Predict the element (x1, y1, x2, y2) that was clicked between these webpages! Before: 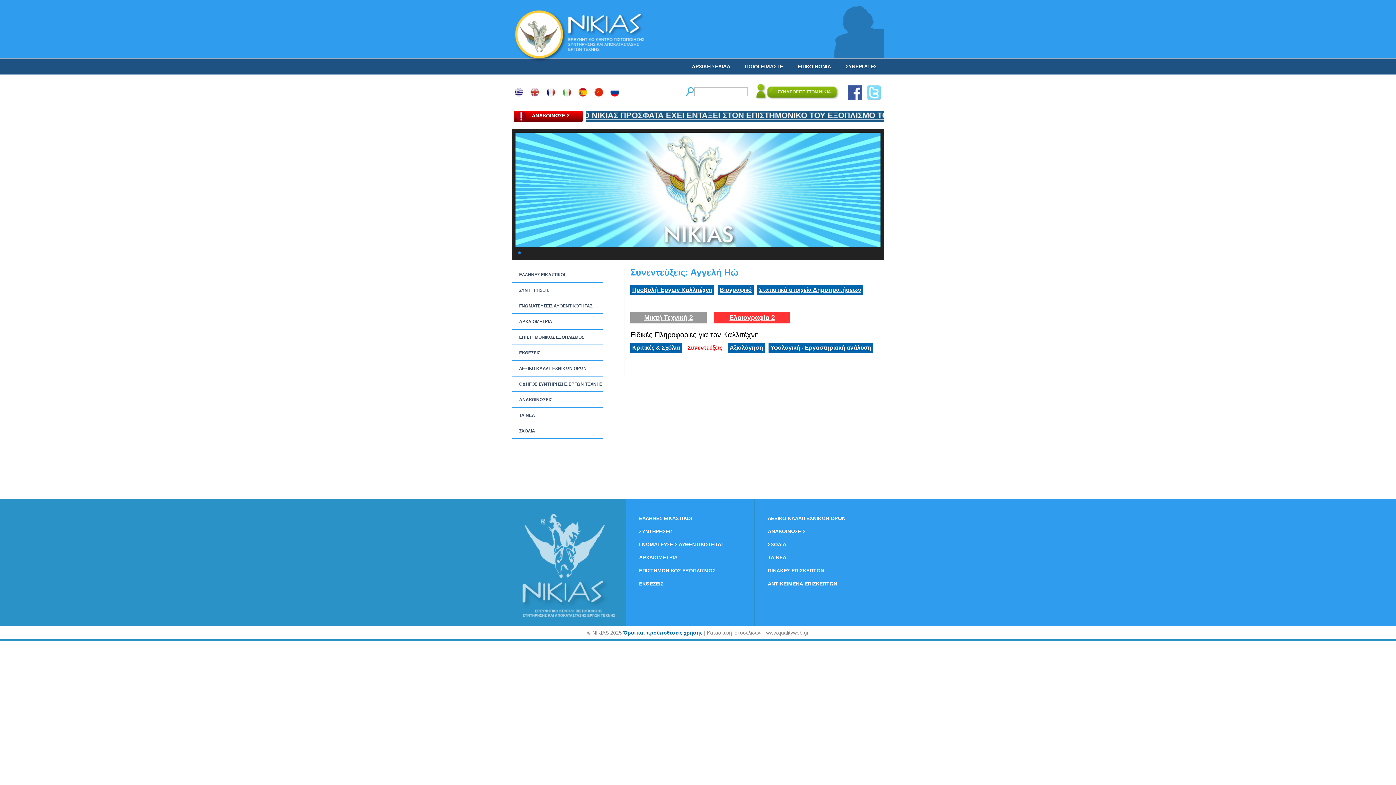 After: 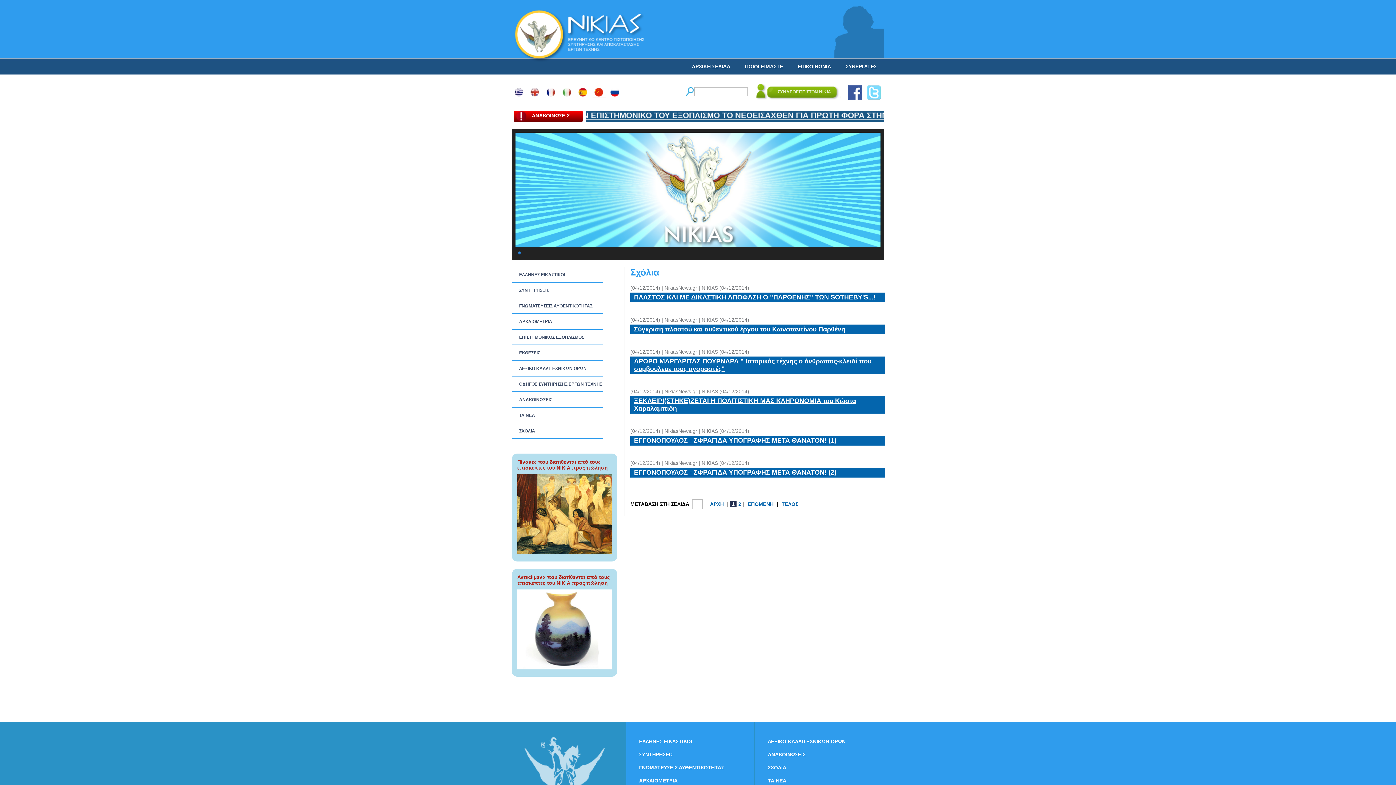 Action: bbox: (768, 541, 786, 554) label: ΣΧΟΛΙΑ